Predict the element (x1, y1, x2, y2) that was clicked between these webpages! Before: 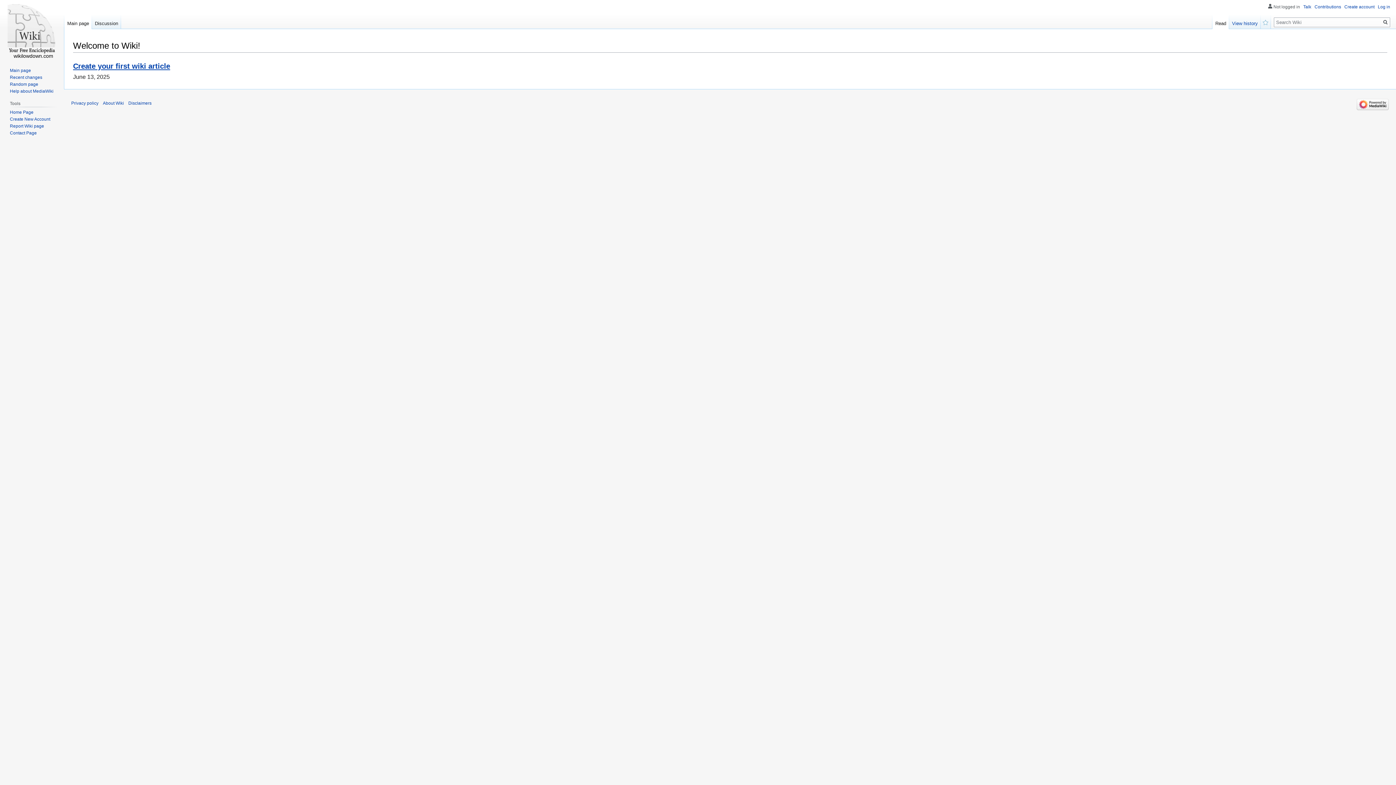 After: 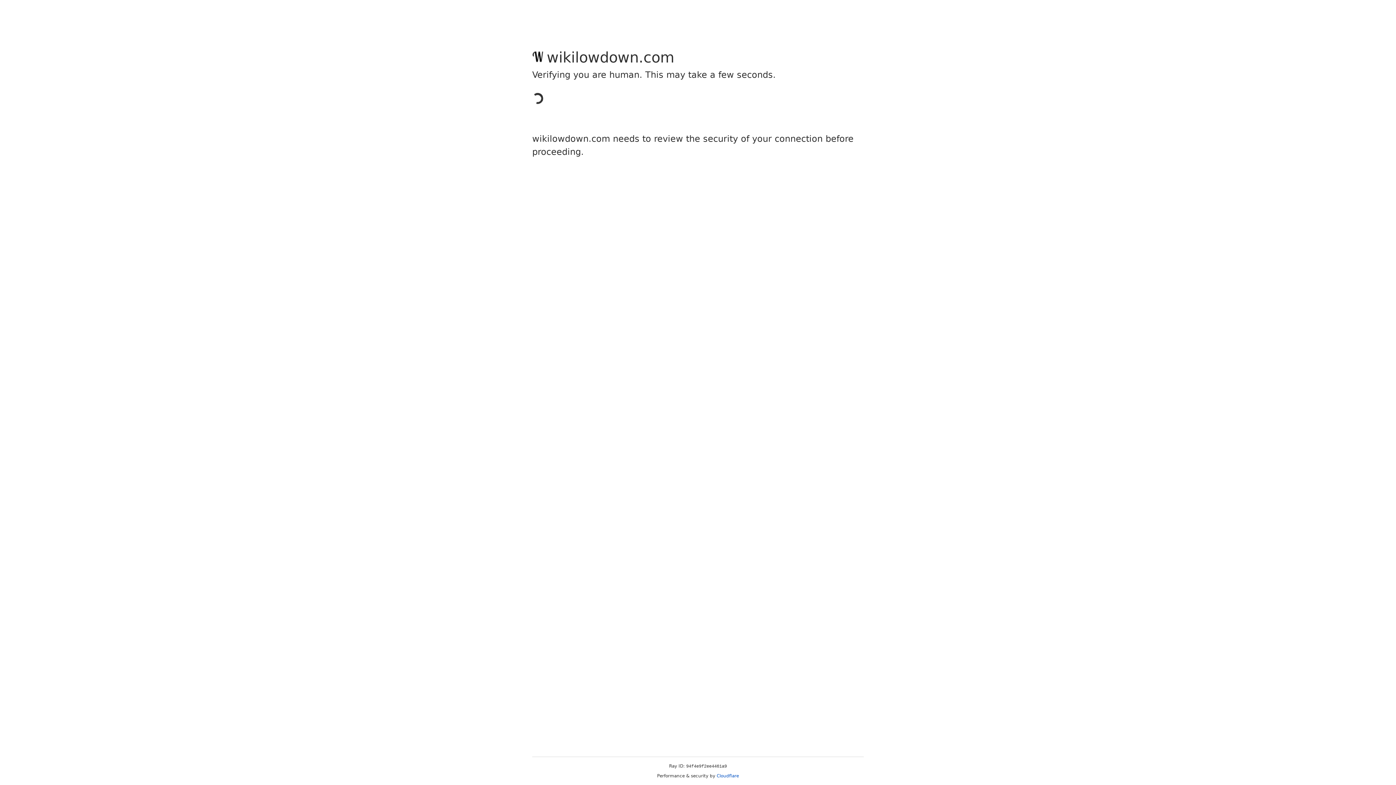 Action: bbox: (9, 81, 38, 86) label: Random page